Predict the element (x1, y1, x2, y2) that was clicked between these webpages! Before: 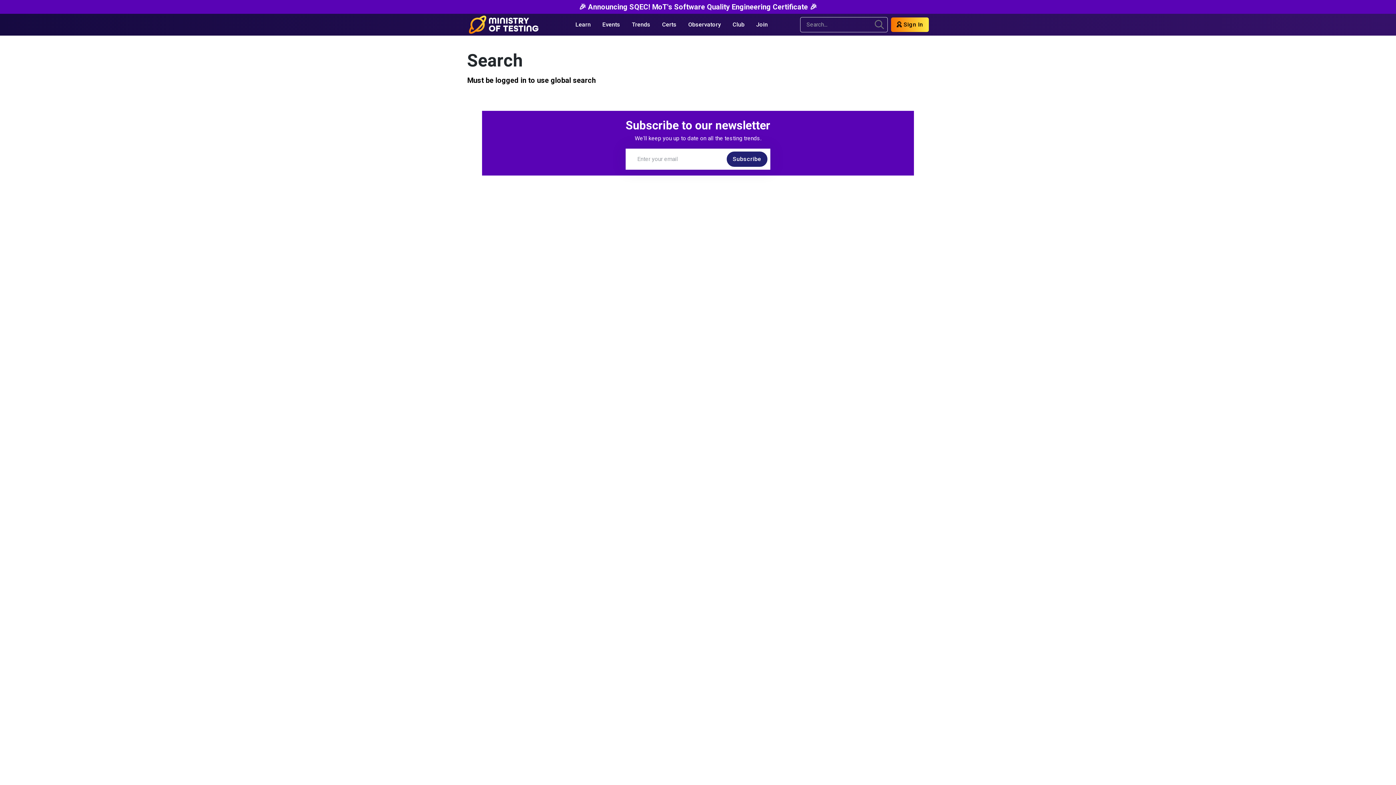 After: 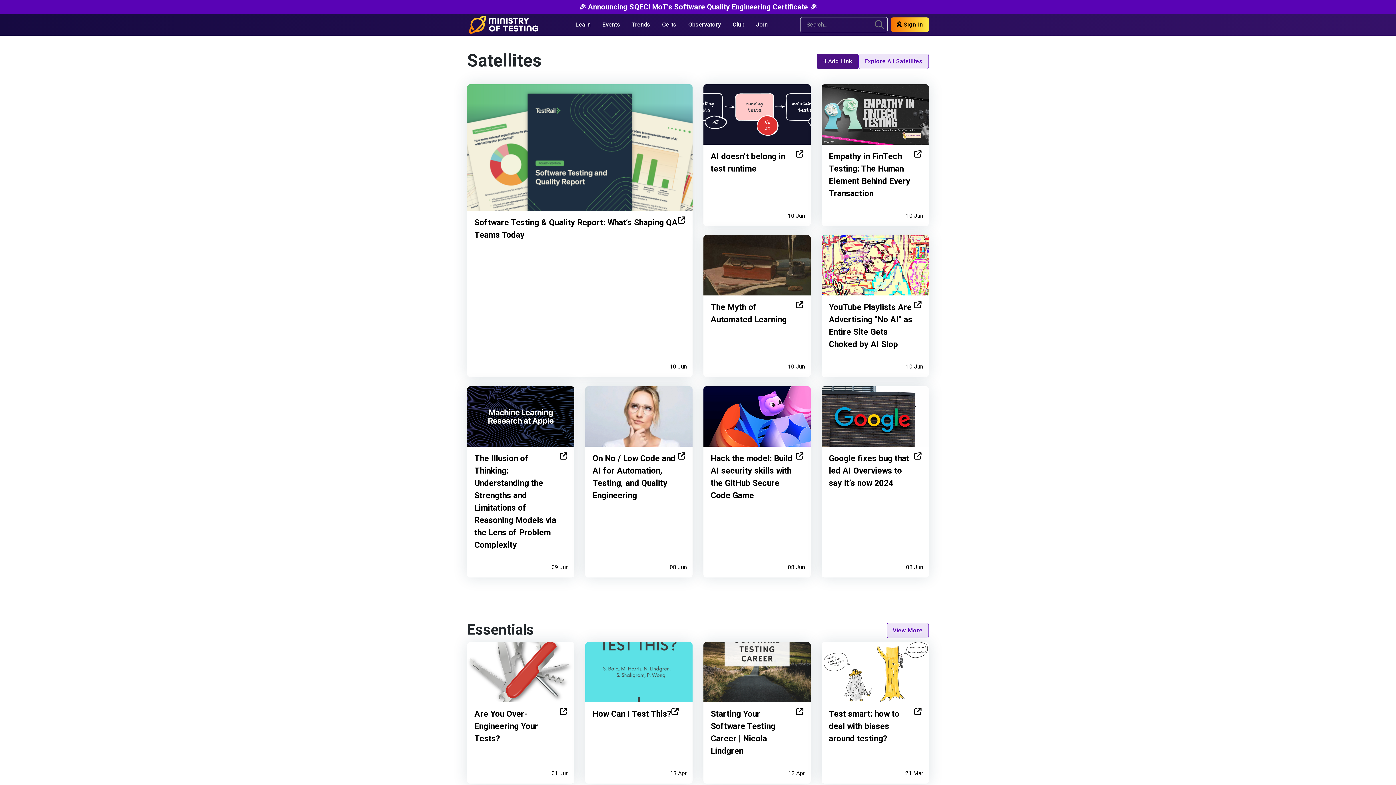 Action: bbox: (682, 16, 726, 33) label: Observatory